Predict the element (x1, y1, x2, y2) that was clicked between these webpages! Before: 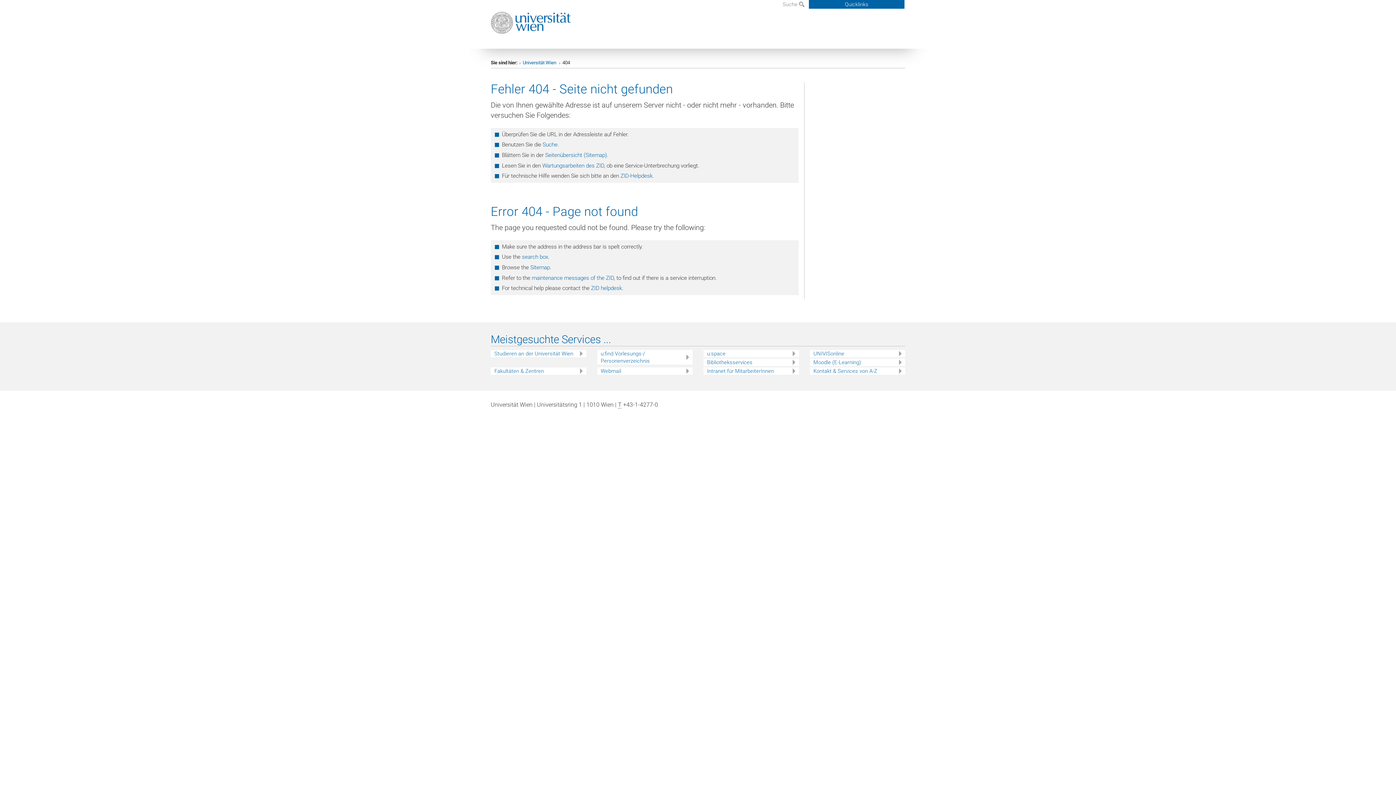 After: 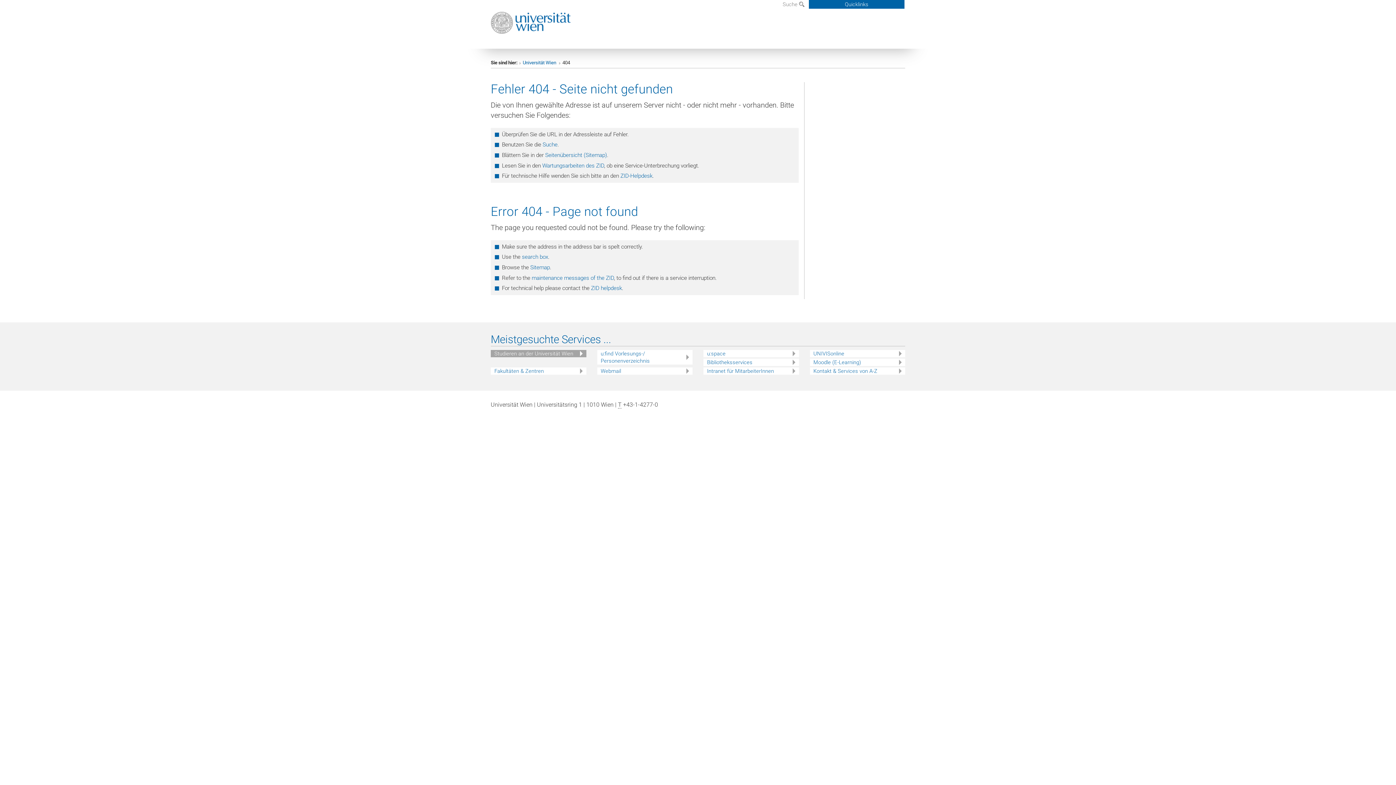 Action: bbox: (494, 350, 586, 357) label: Studieren an der Universität Wien